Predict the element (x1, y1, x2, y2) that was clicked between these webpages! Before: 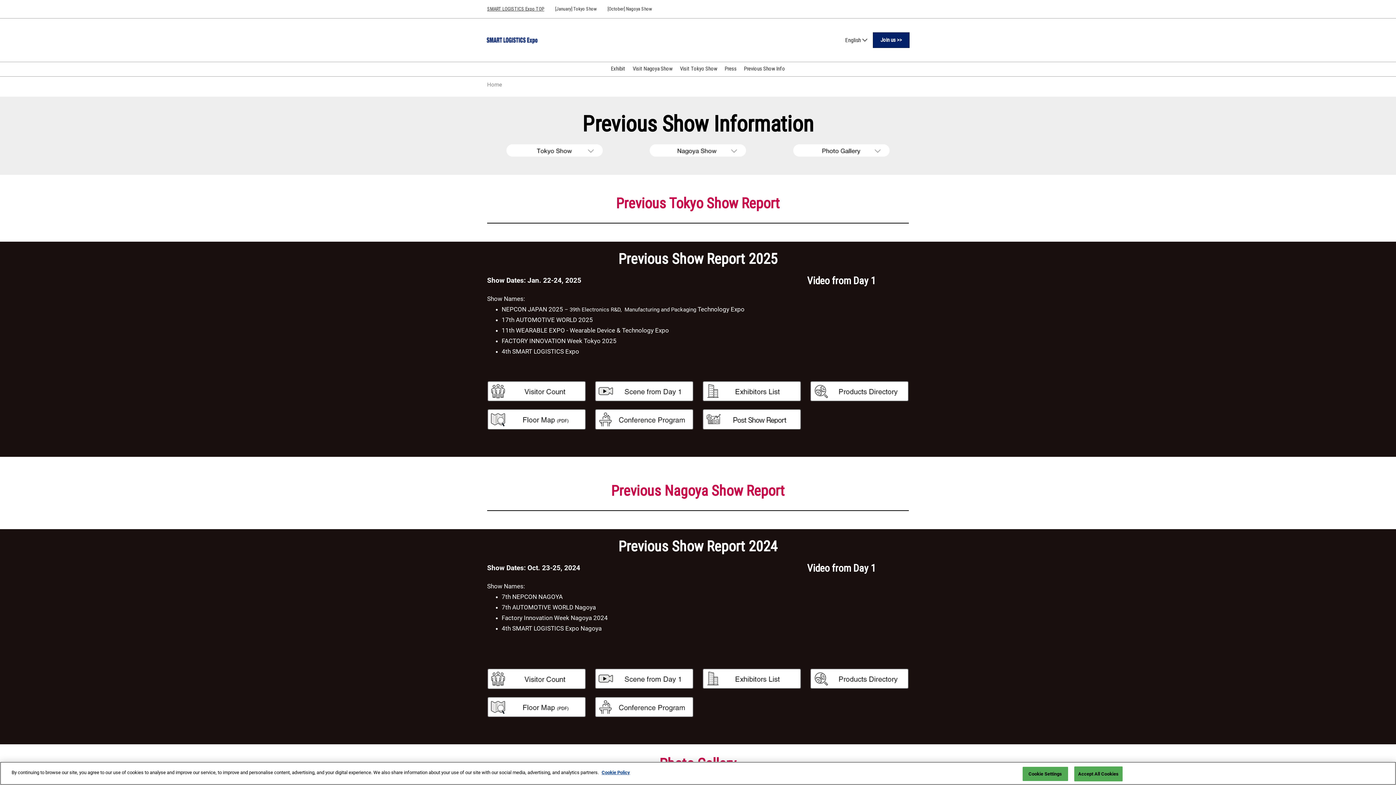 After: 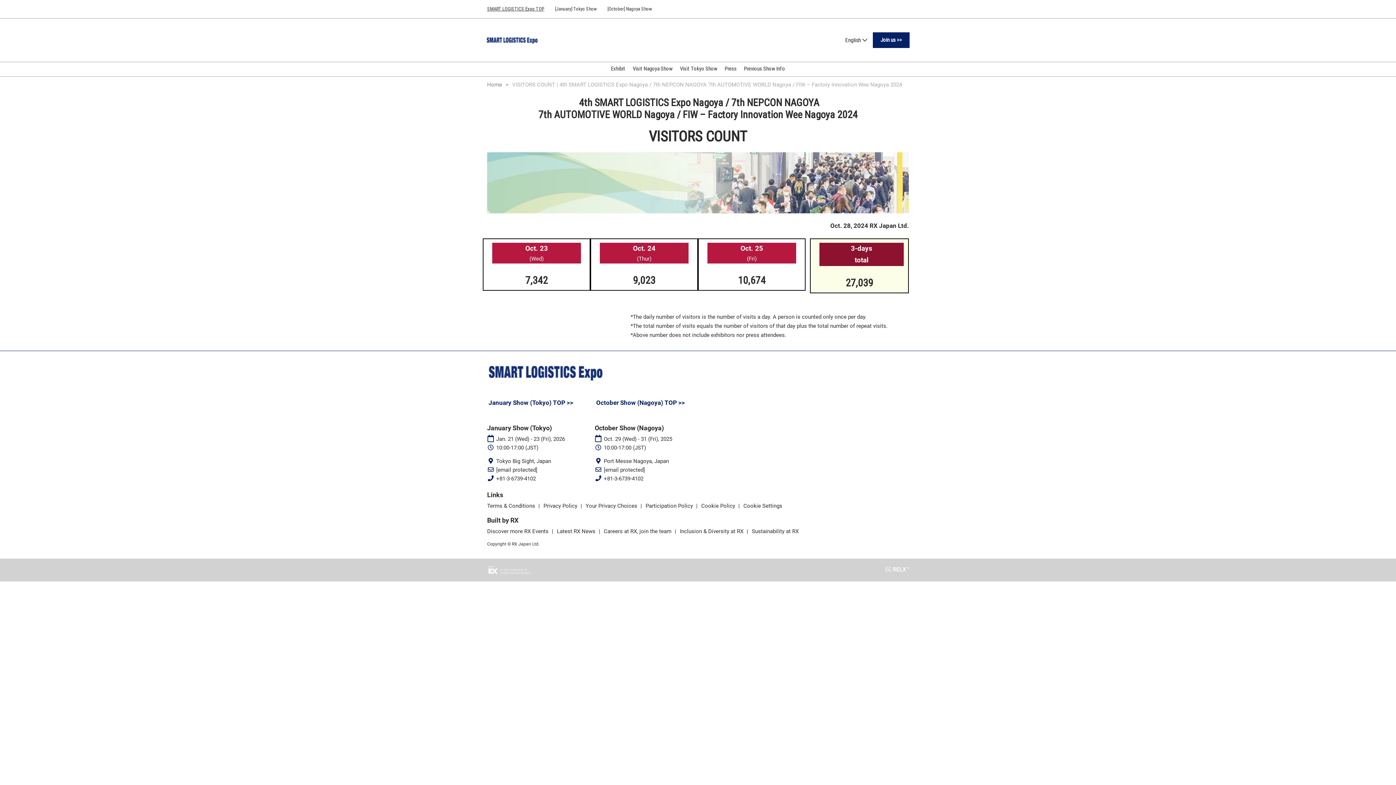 Action: bbox: (487, 668, 586, 689)